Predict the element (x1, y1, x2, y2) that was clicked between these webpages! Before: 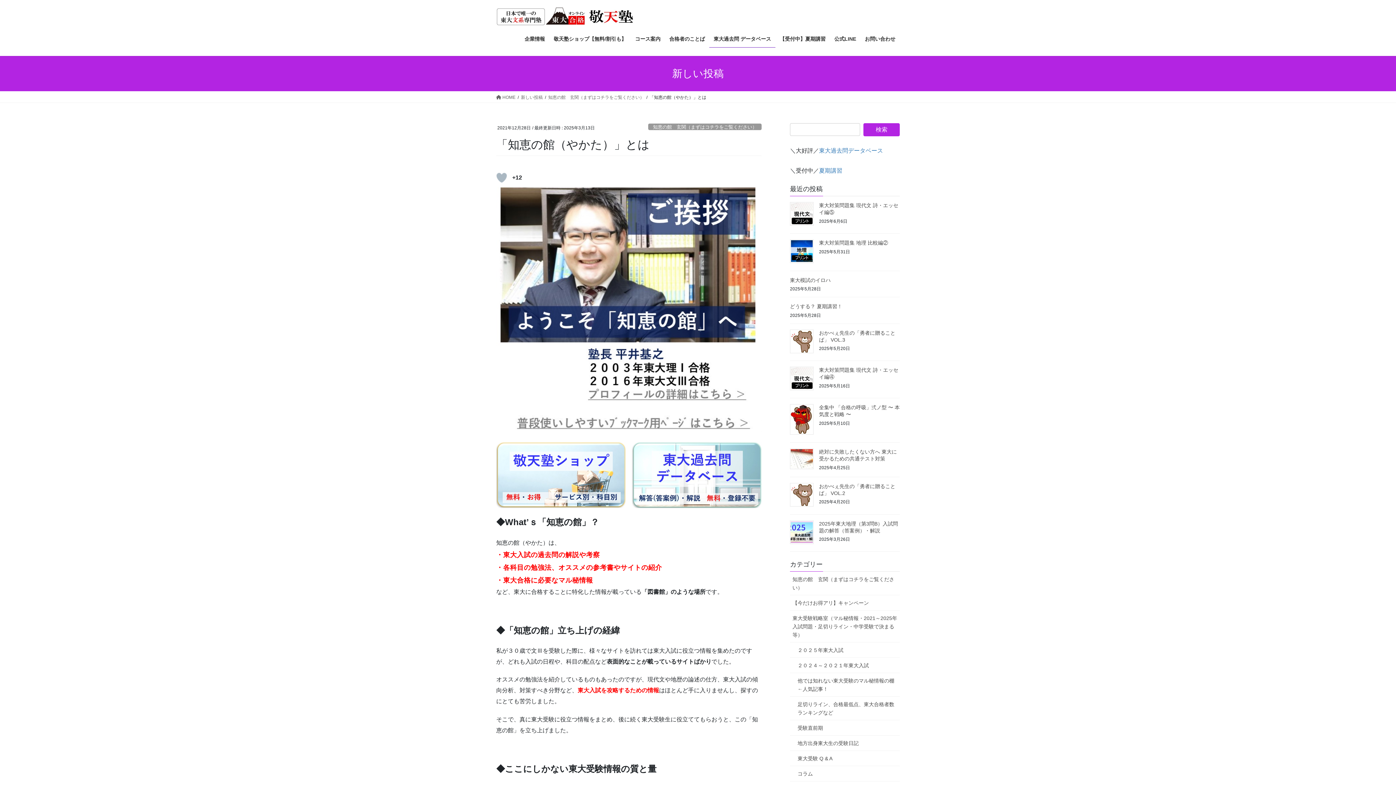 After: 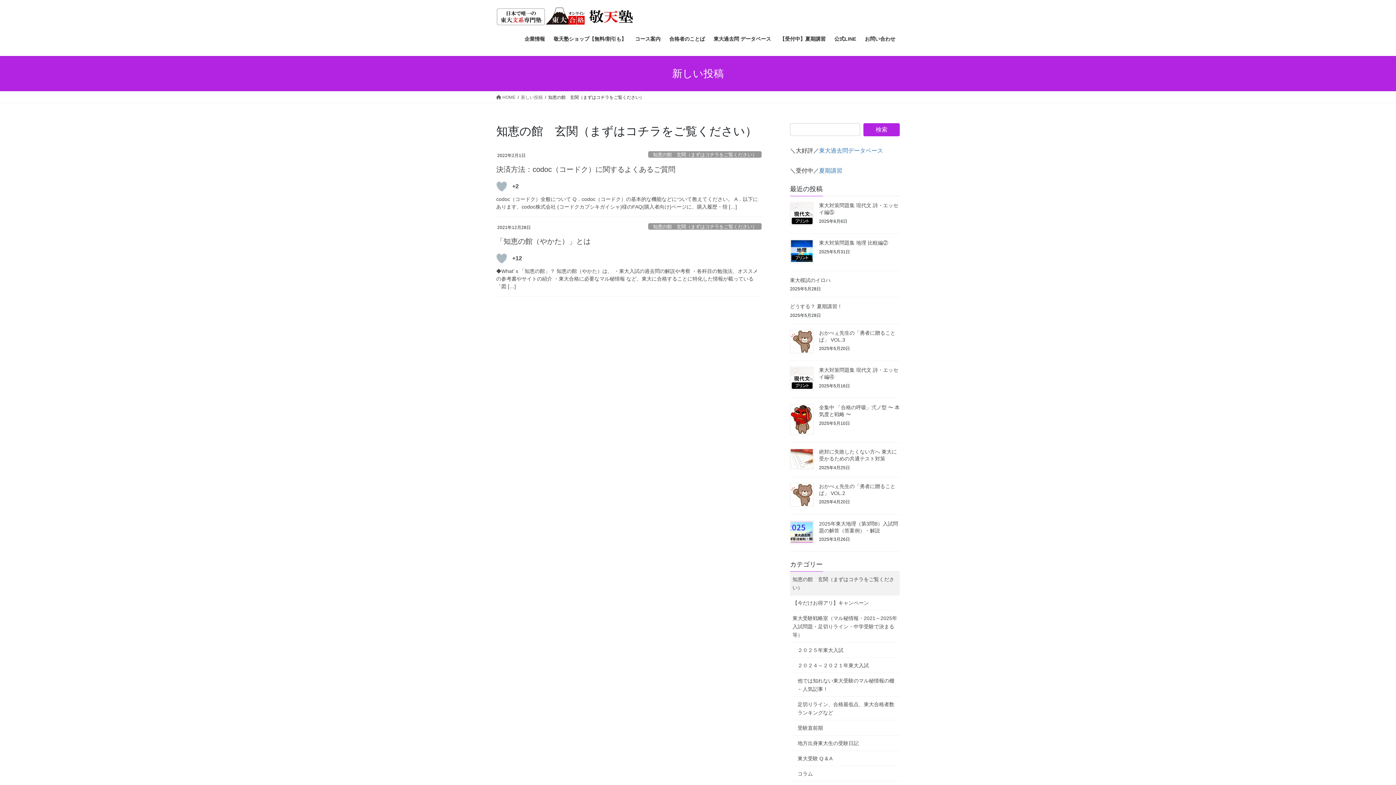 Action: bbox: (648, 123, 761, 130) label: 知恵の館　玄関（まずはコチラをご覧ください）